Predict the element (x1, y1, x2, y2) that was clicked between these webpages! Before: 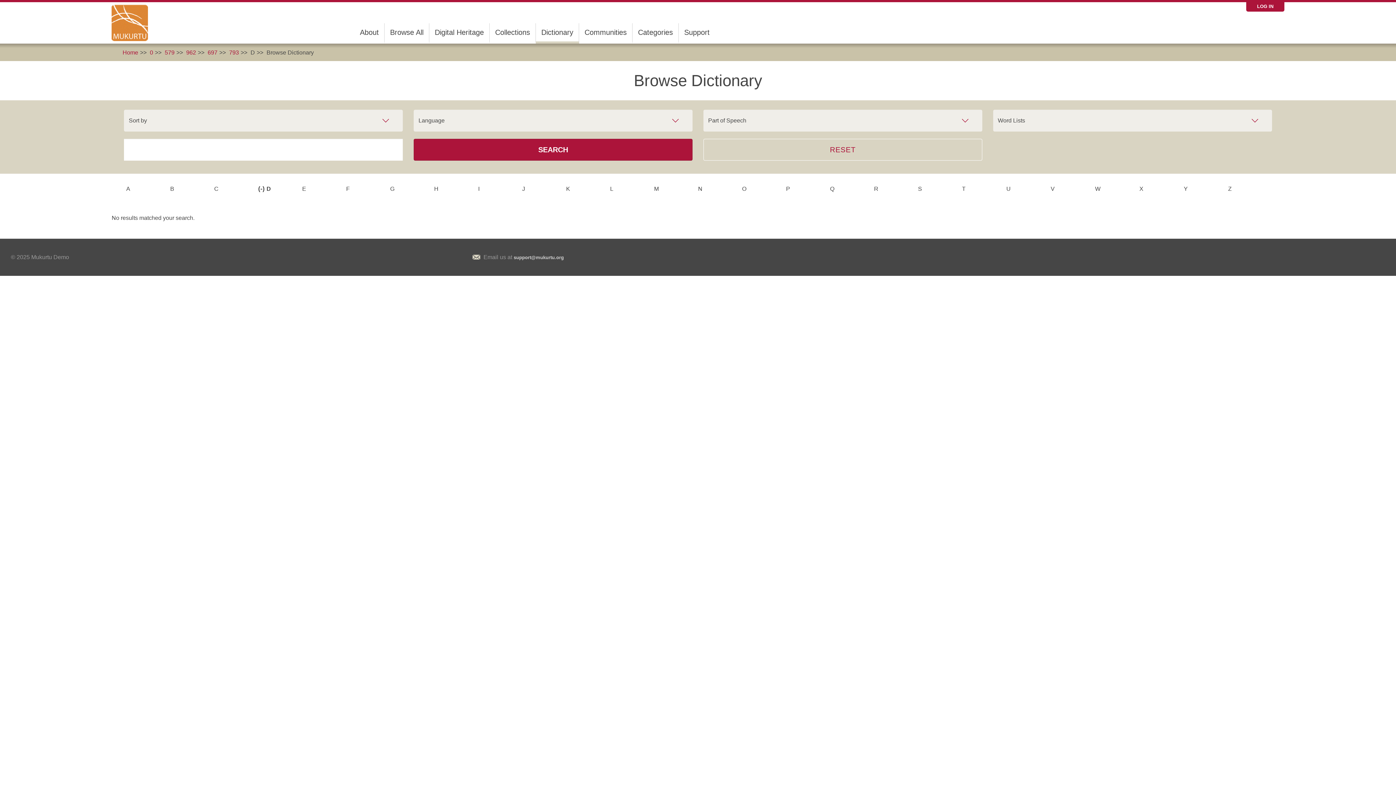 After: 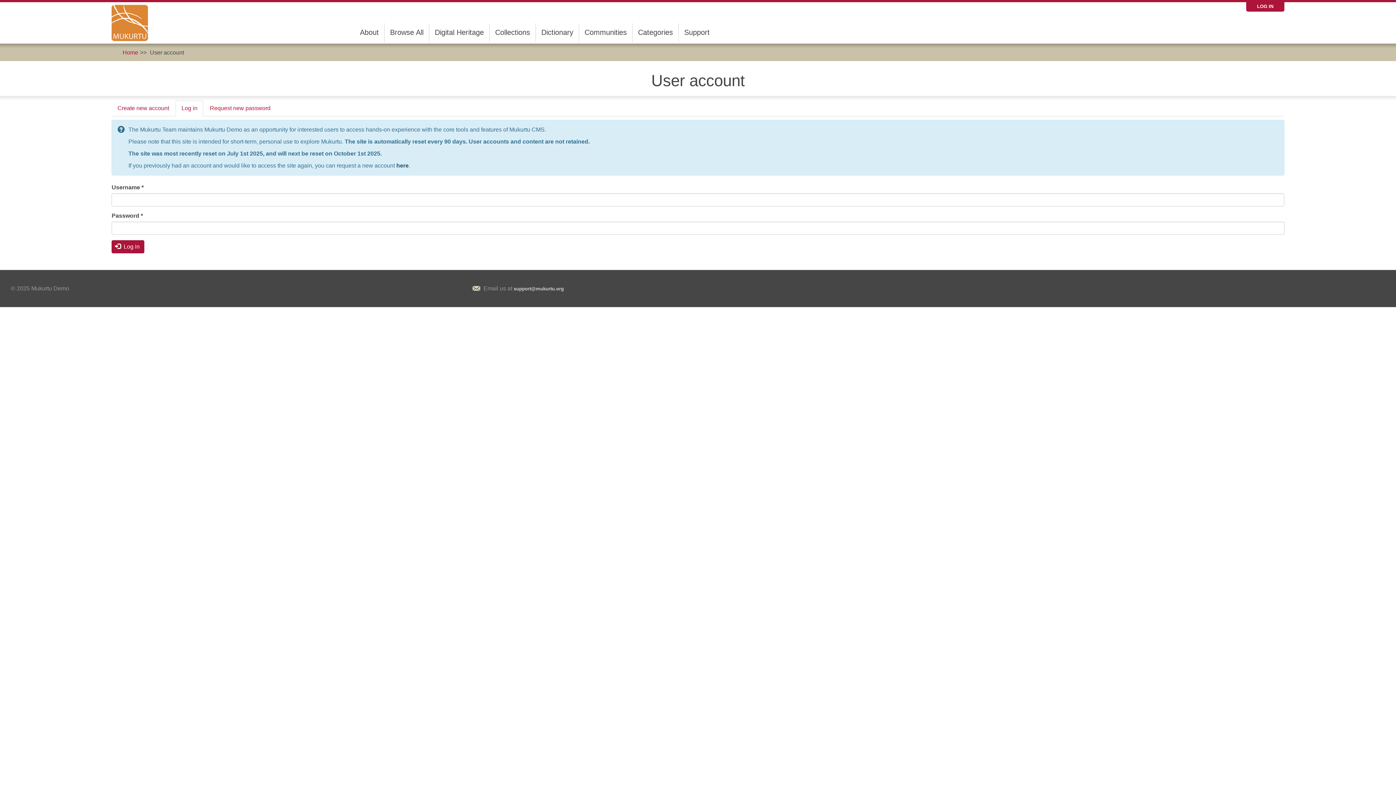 Action: label: LOG IN bbox: (1257, 3, 1273, 9)